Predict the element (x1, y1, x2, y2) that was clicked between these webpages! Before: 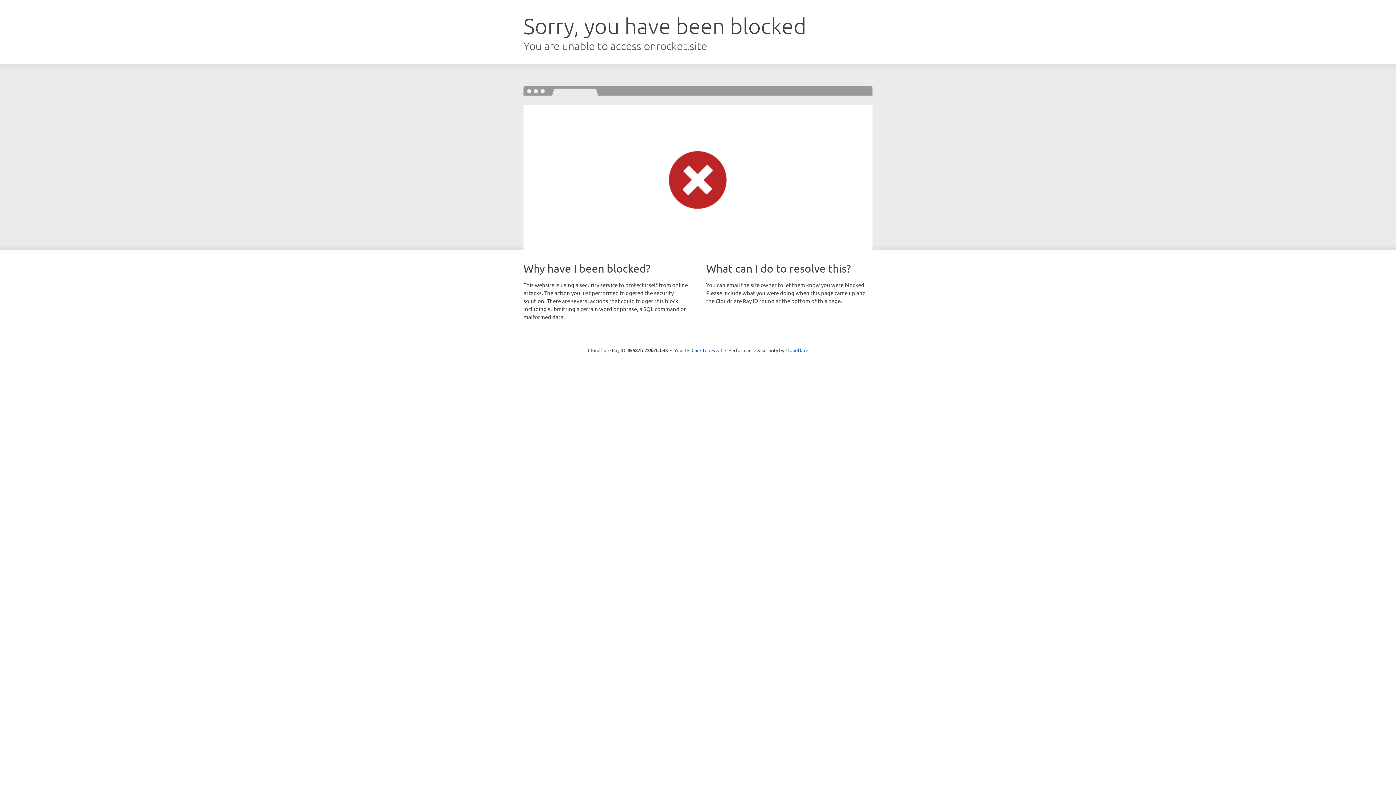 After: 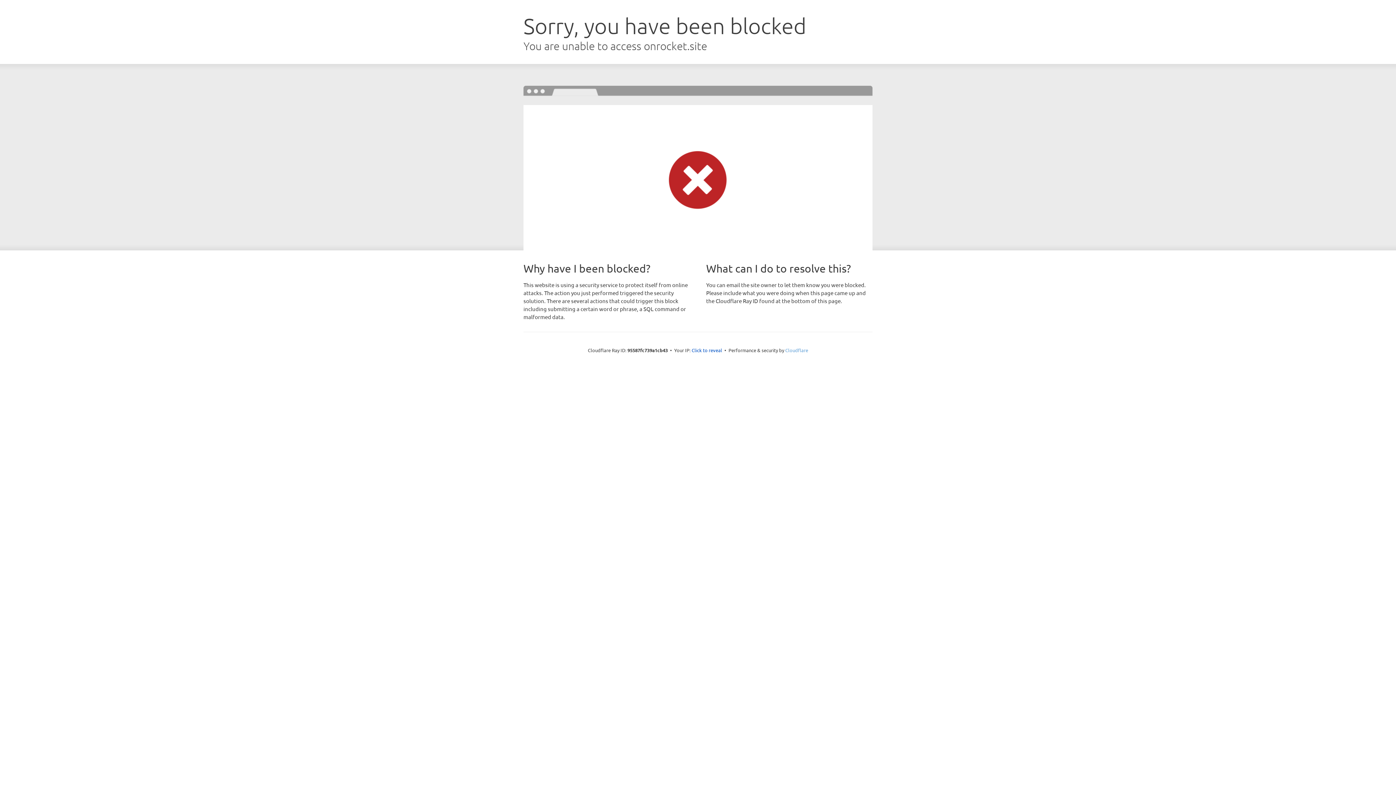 Action: bbox: (785, 347, 808, 353) label: Cloudflare